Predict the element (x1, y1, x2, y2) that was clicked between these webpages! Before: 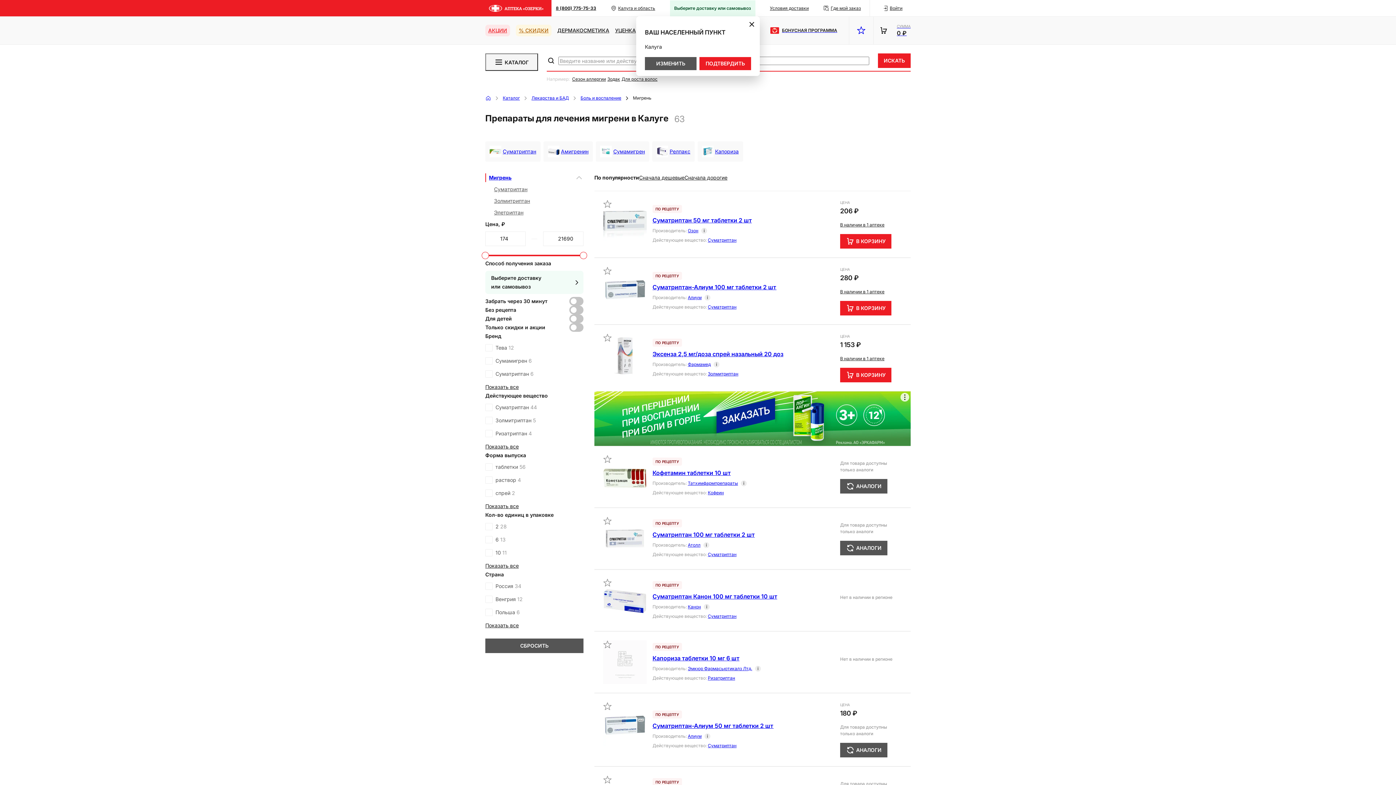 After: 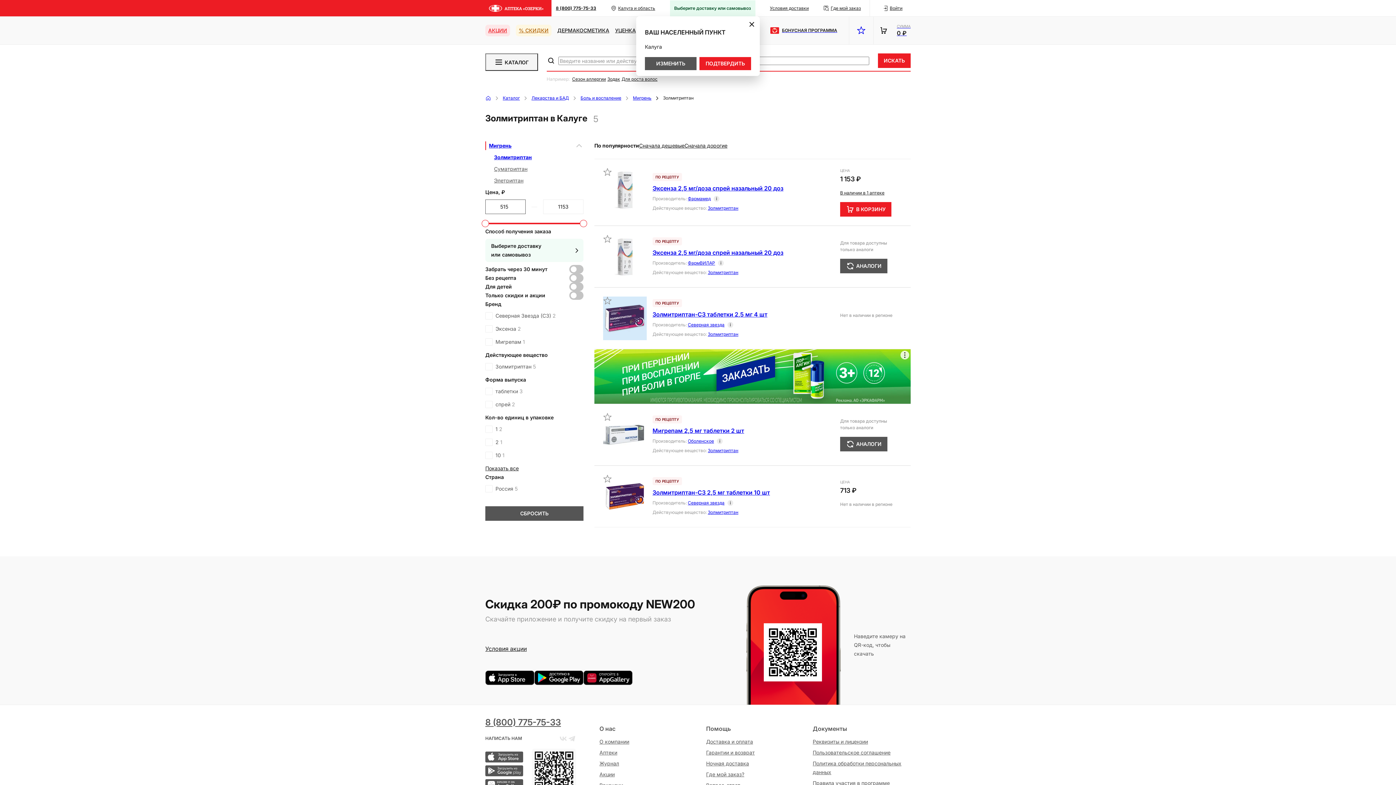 Action: bbox: (494, 196, 530, 205) label: Золмитриптан